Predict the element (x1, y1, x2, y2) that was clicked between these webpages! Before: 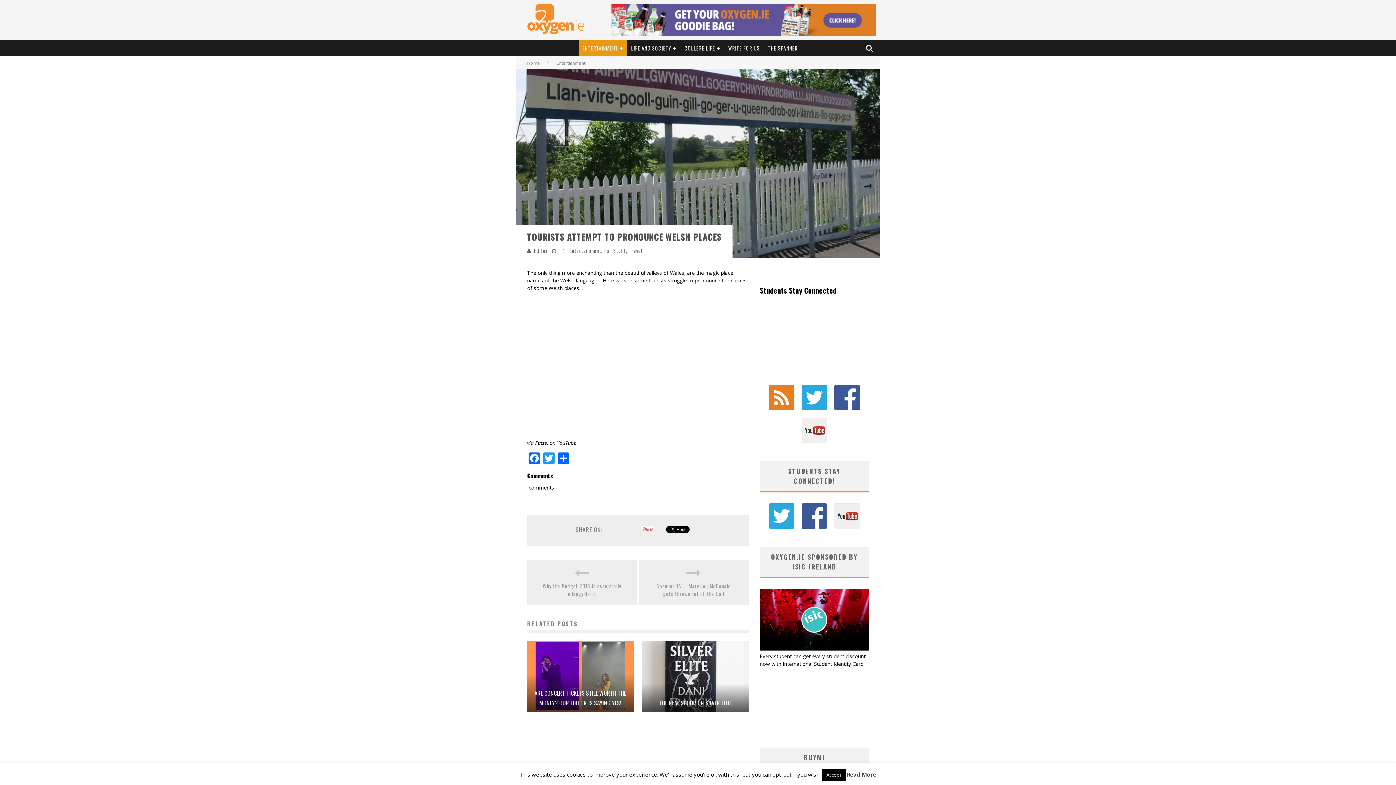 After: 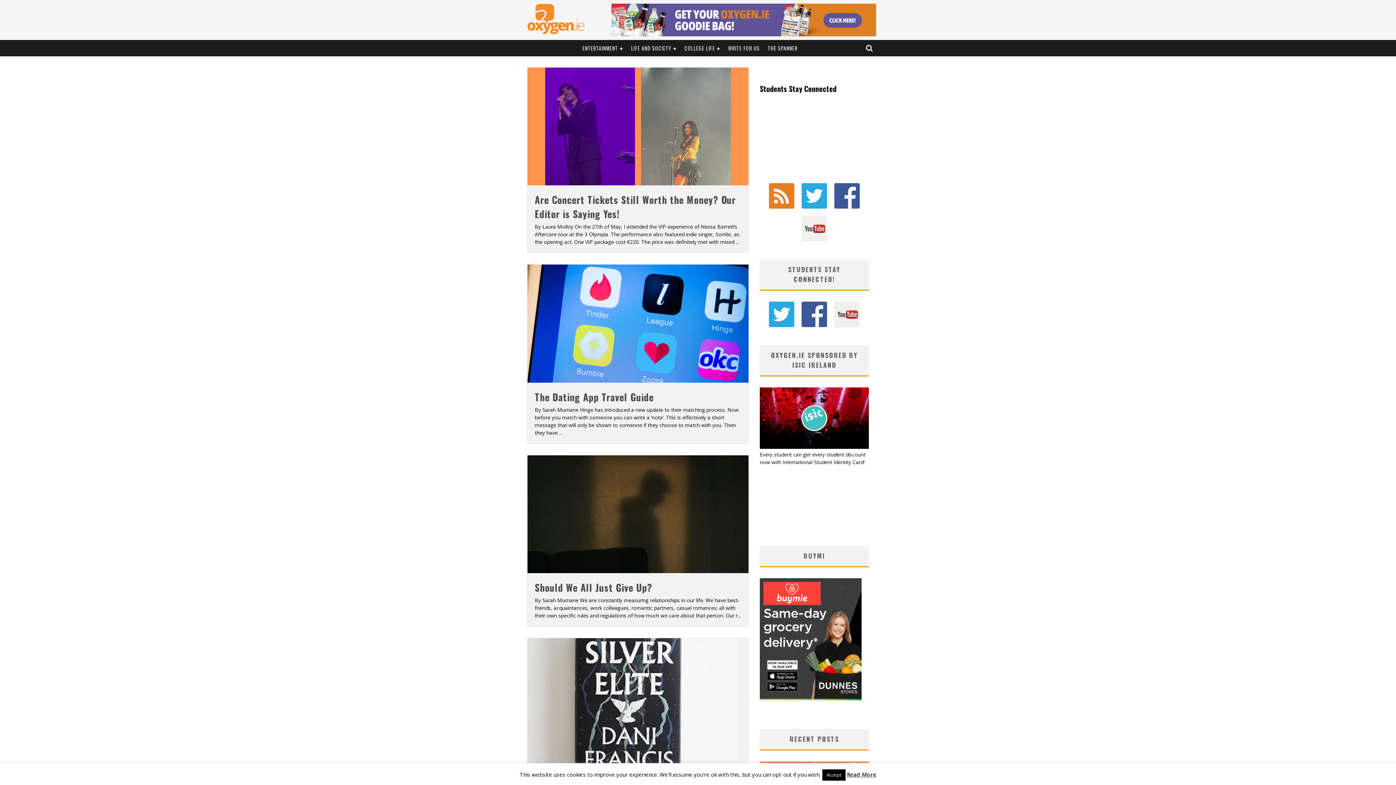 Action: bbox: (527, 28, 585, 35)